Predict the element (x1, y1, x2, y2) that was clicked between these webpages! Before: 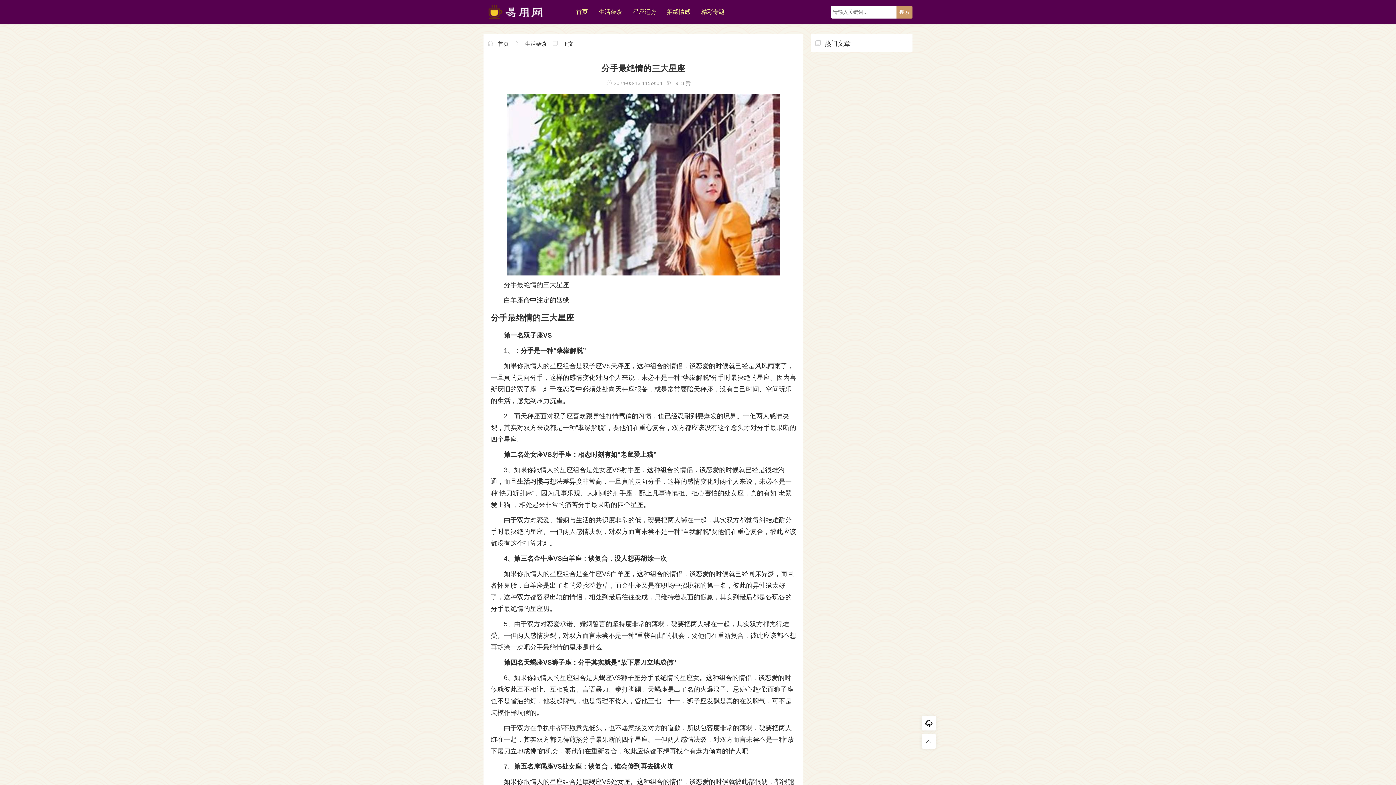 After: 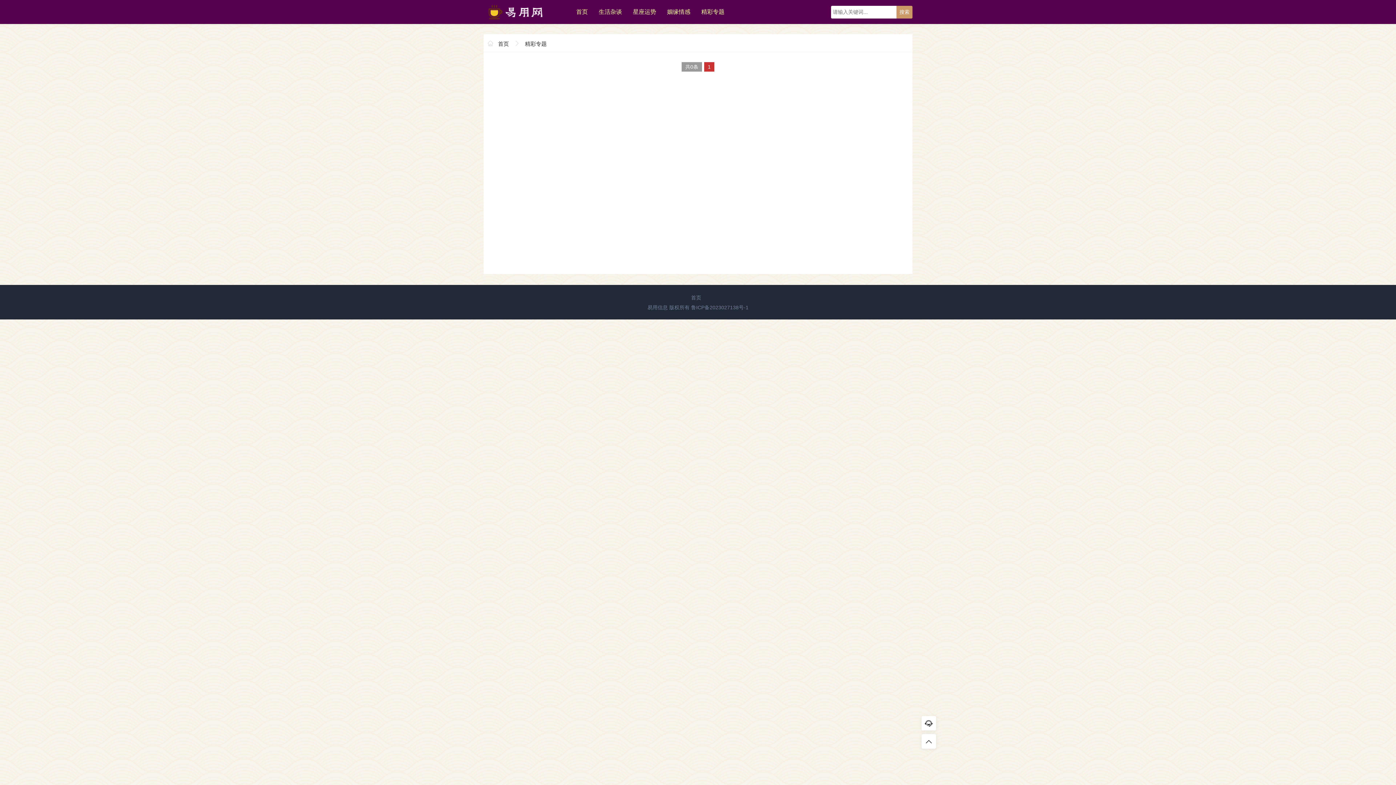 Action: bbox: (696, 0, 730, 24) label: 精彩专题